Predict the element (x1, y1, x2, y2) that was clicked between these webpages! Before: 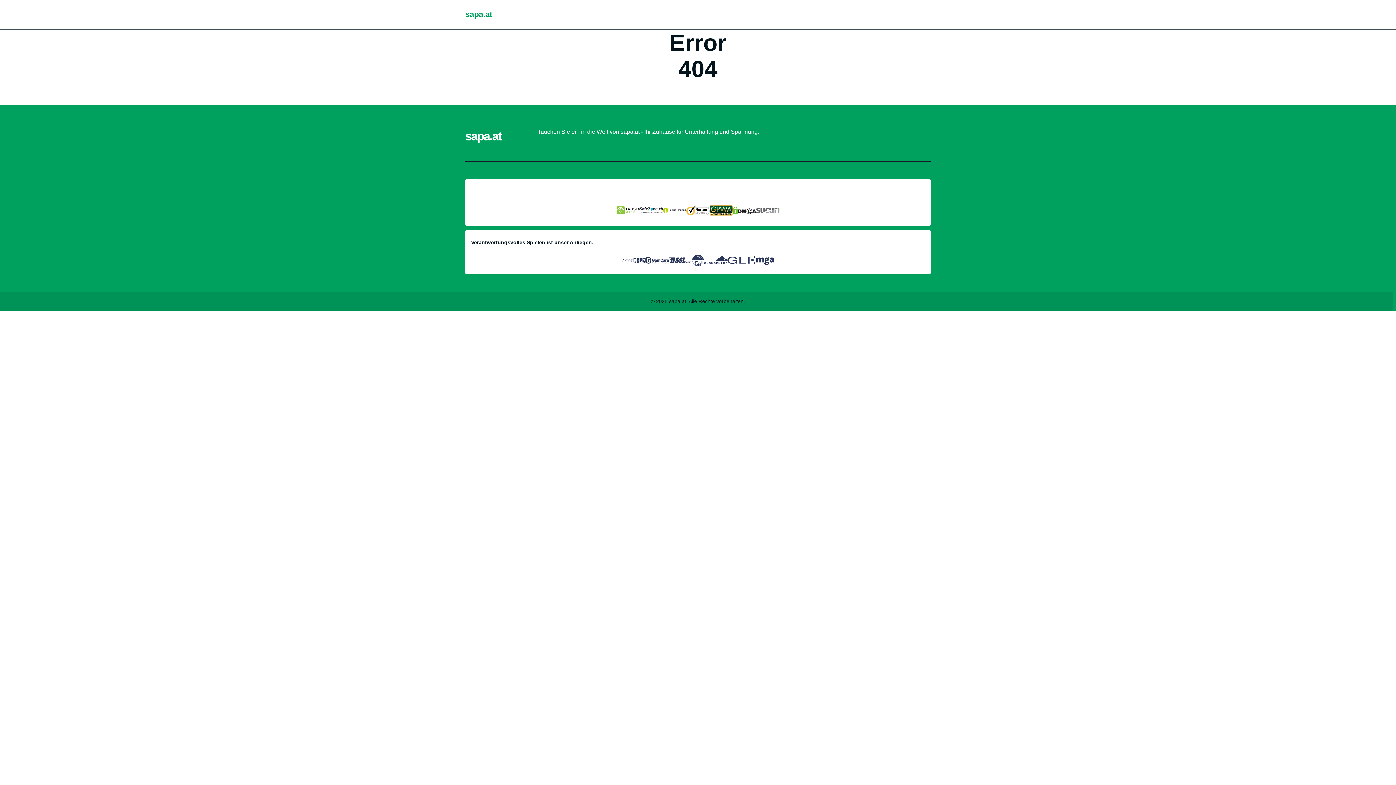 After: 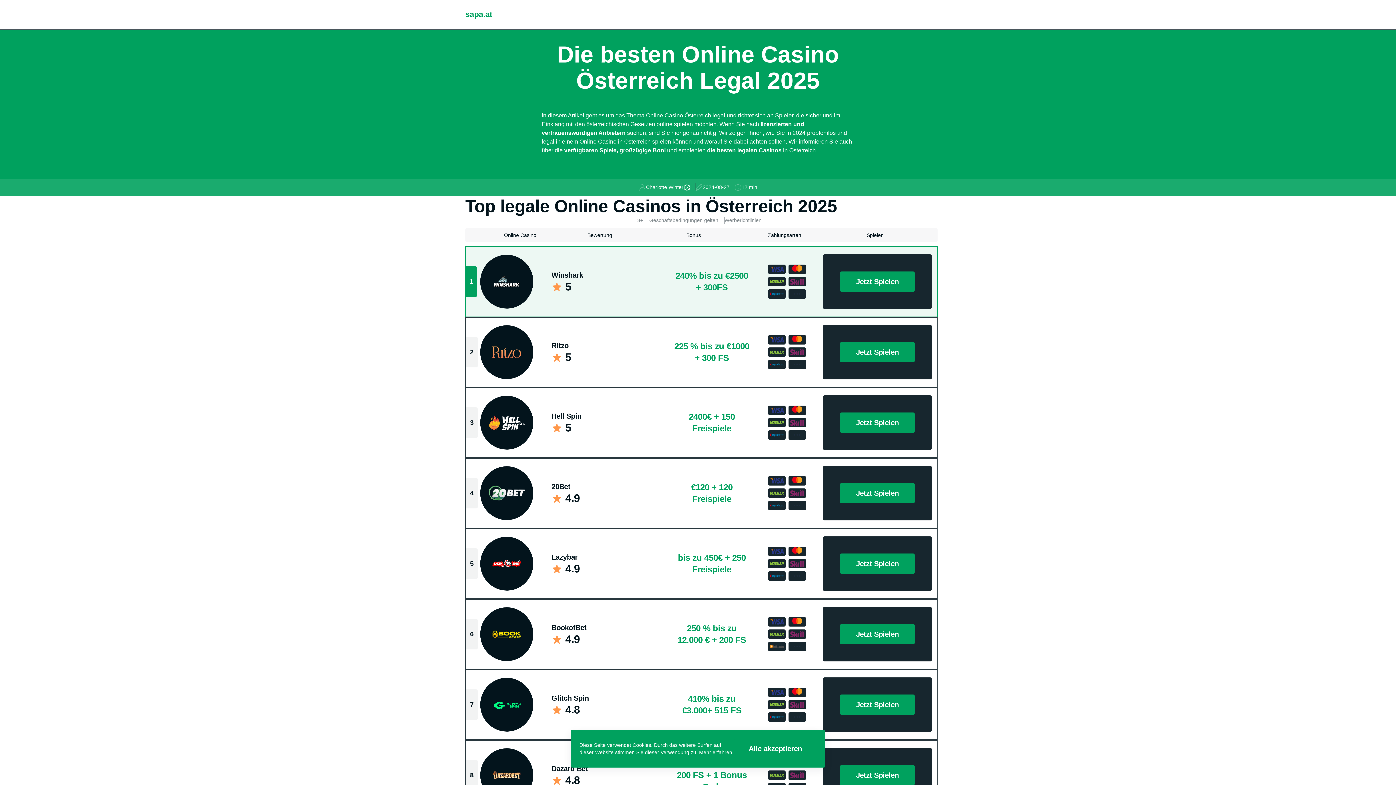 Action: bbox: (465, 128, 501, 144) label: sapa.at